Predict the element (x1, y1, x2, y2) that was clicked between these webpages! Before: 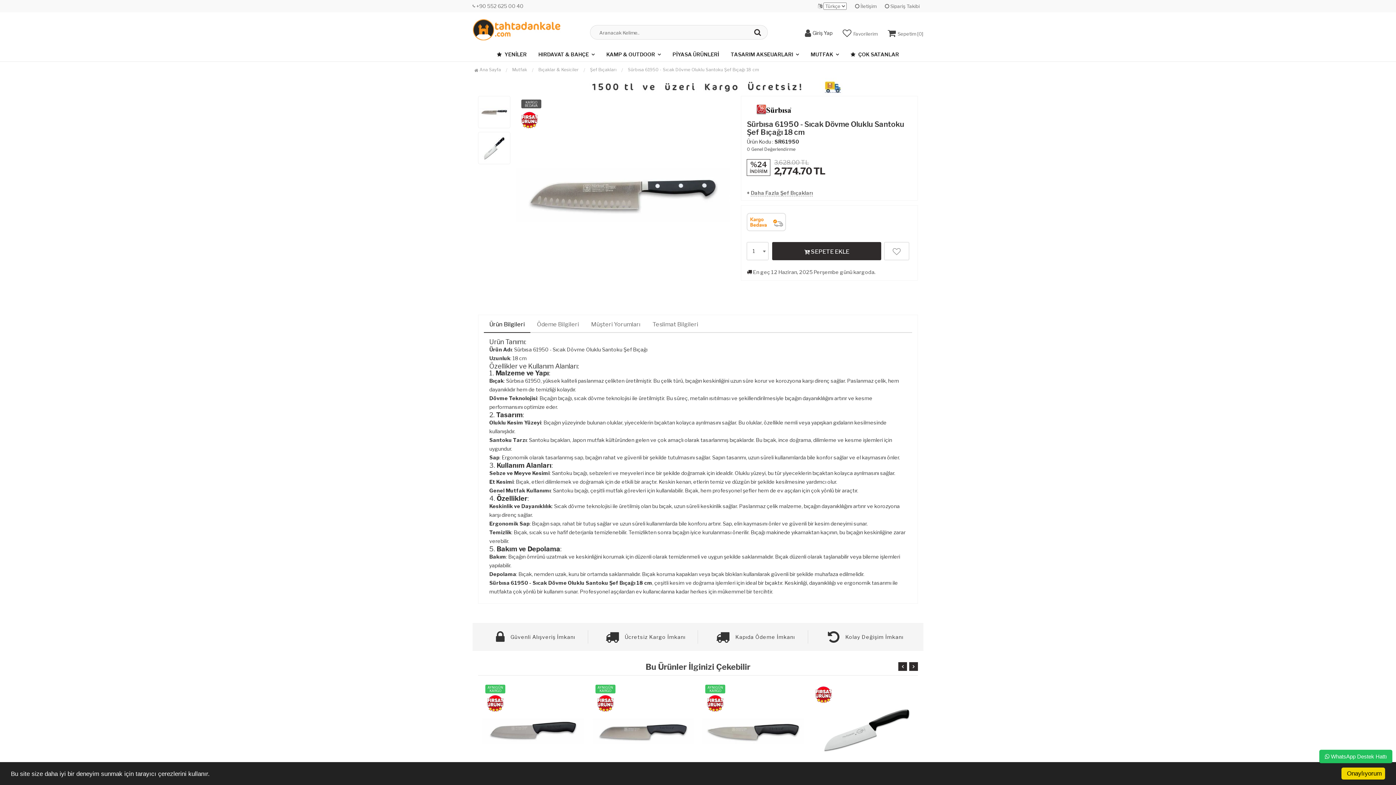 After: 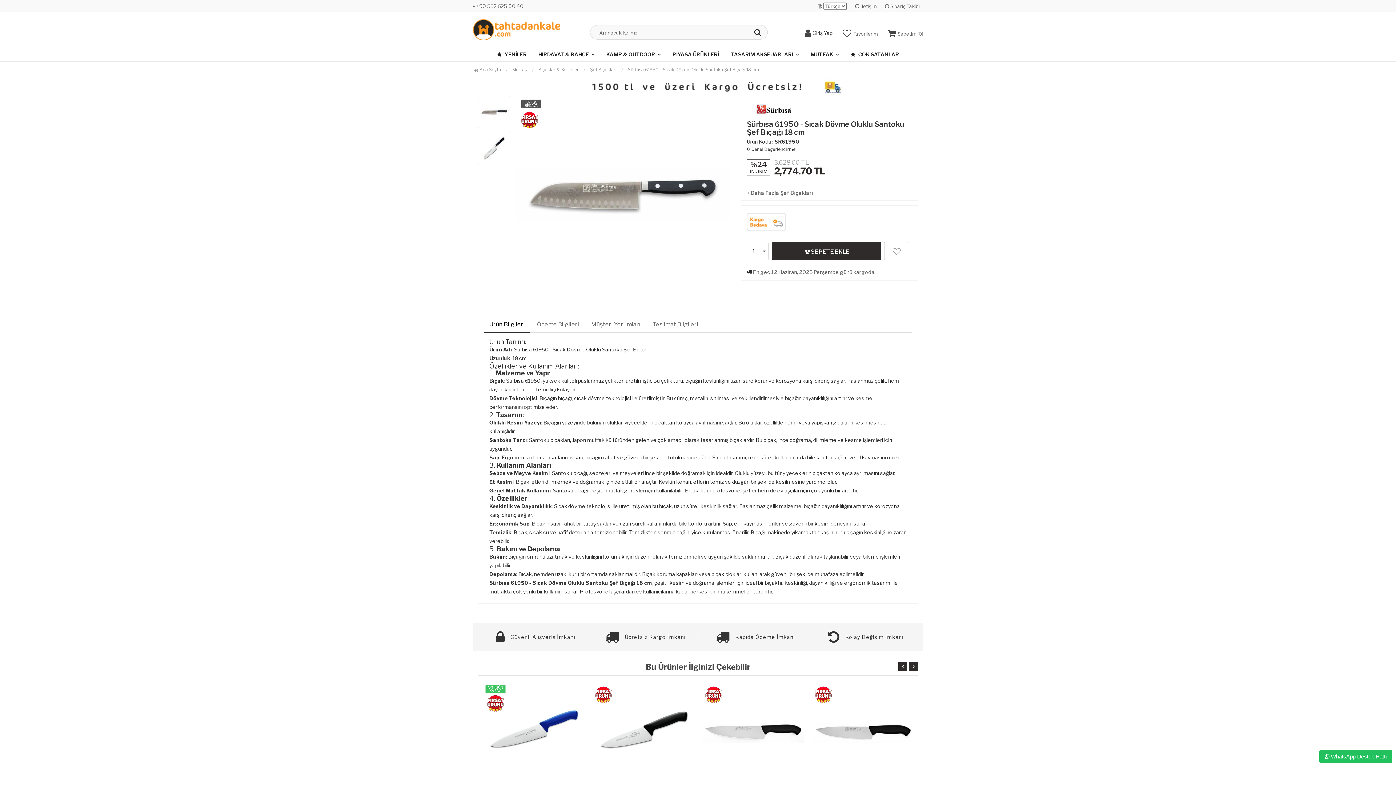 Action: label: Onaylıyorum bbox: (1341, 768, 1385, 780)